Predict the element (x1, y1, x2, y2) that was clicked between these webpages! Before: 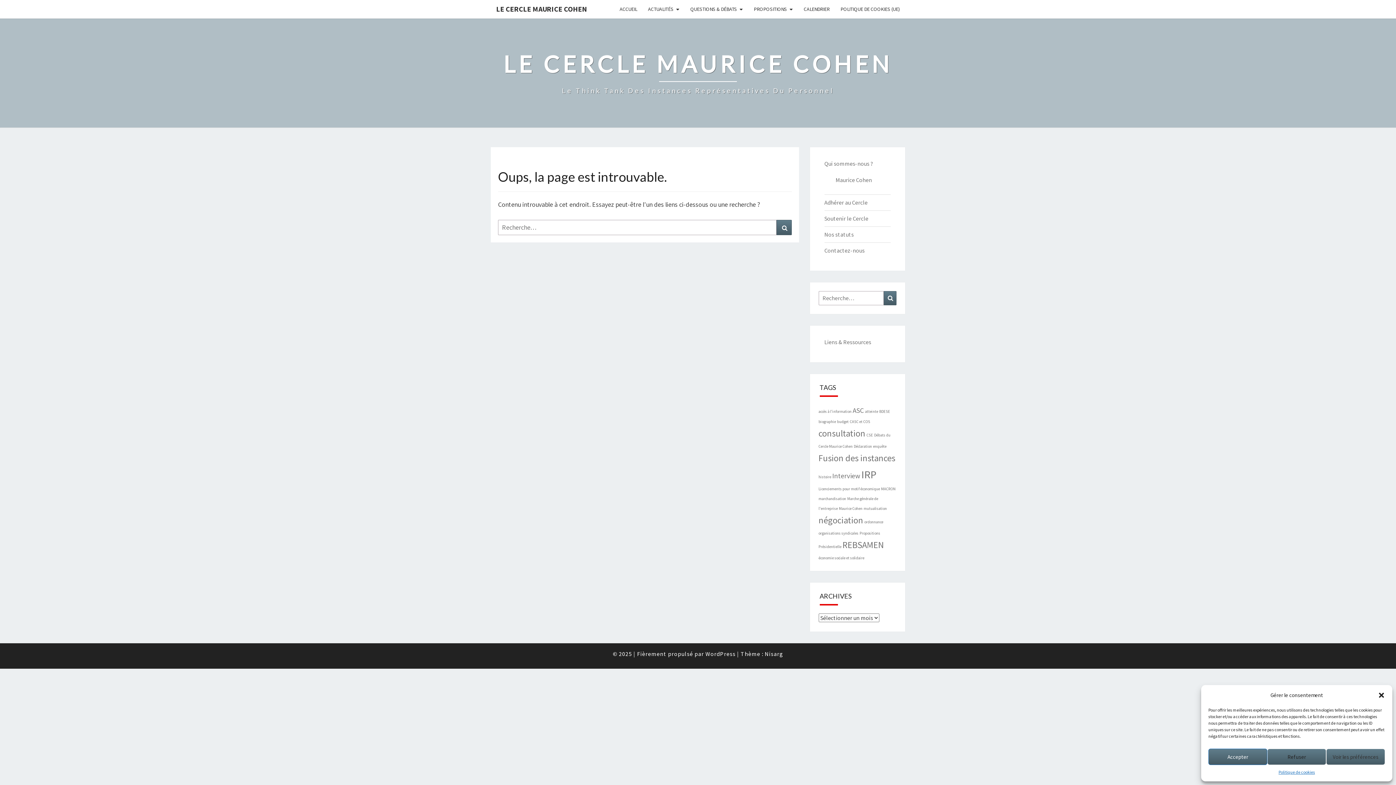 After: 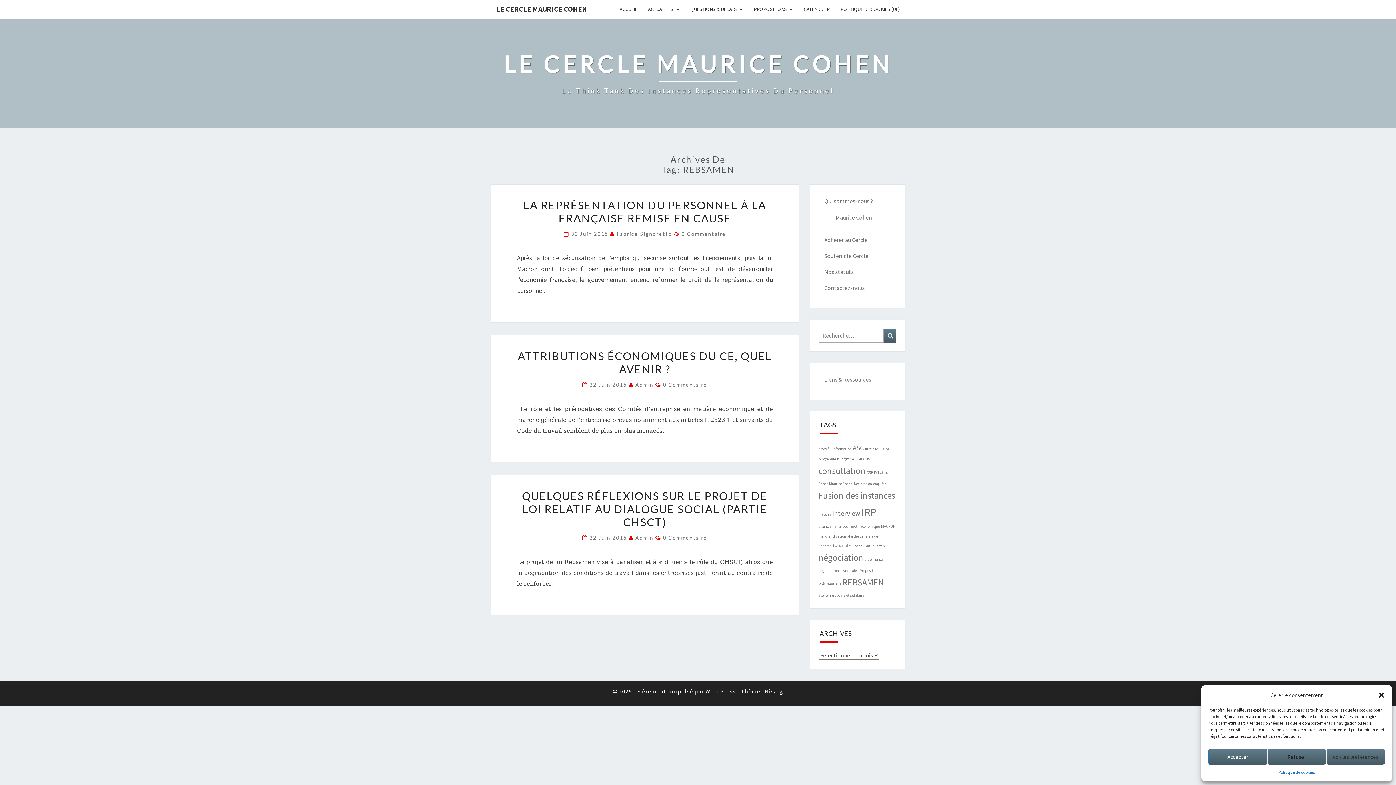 Action: bbox: (842, 539, 884, 550) label: REBSAMEN (3 éléments)